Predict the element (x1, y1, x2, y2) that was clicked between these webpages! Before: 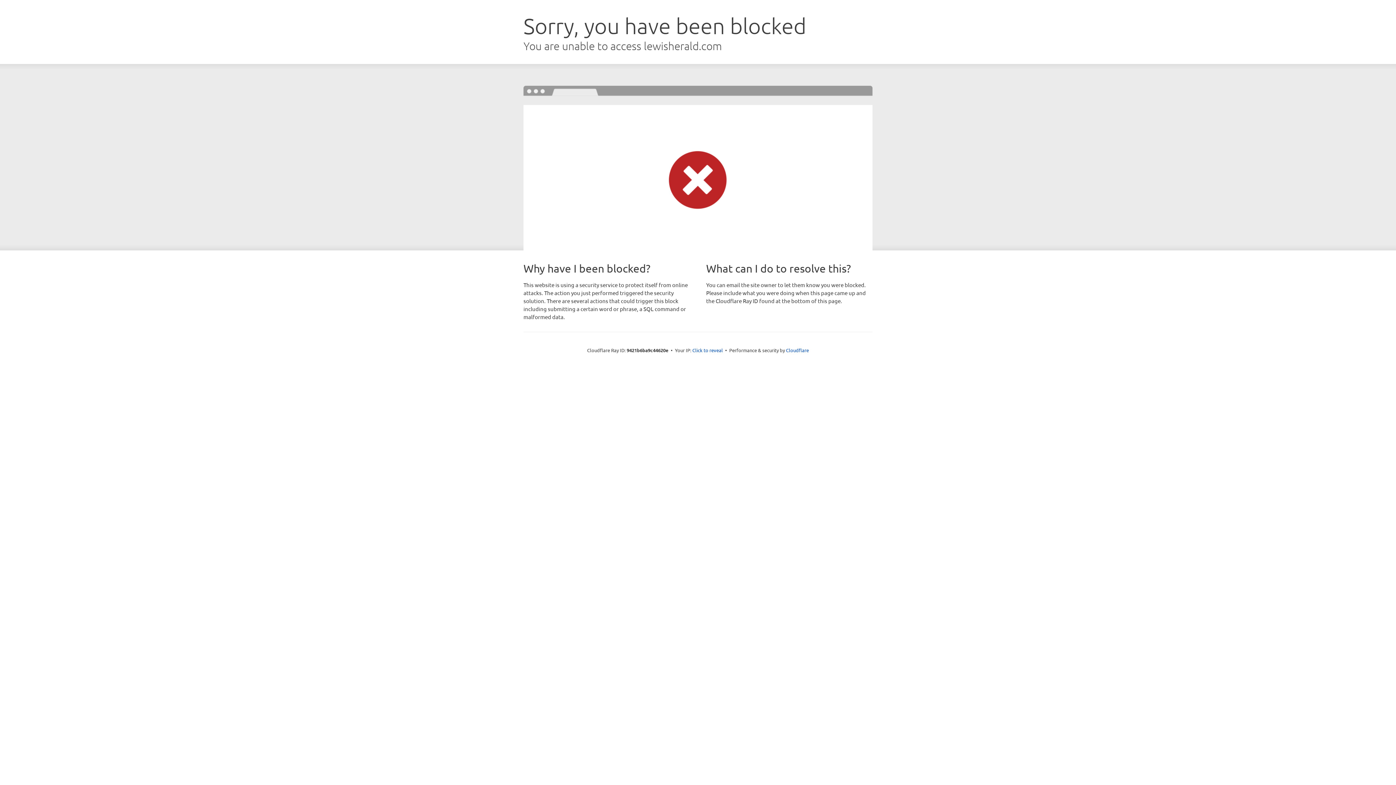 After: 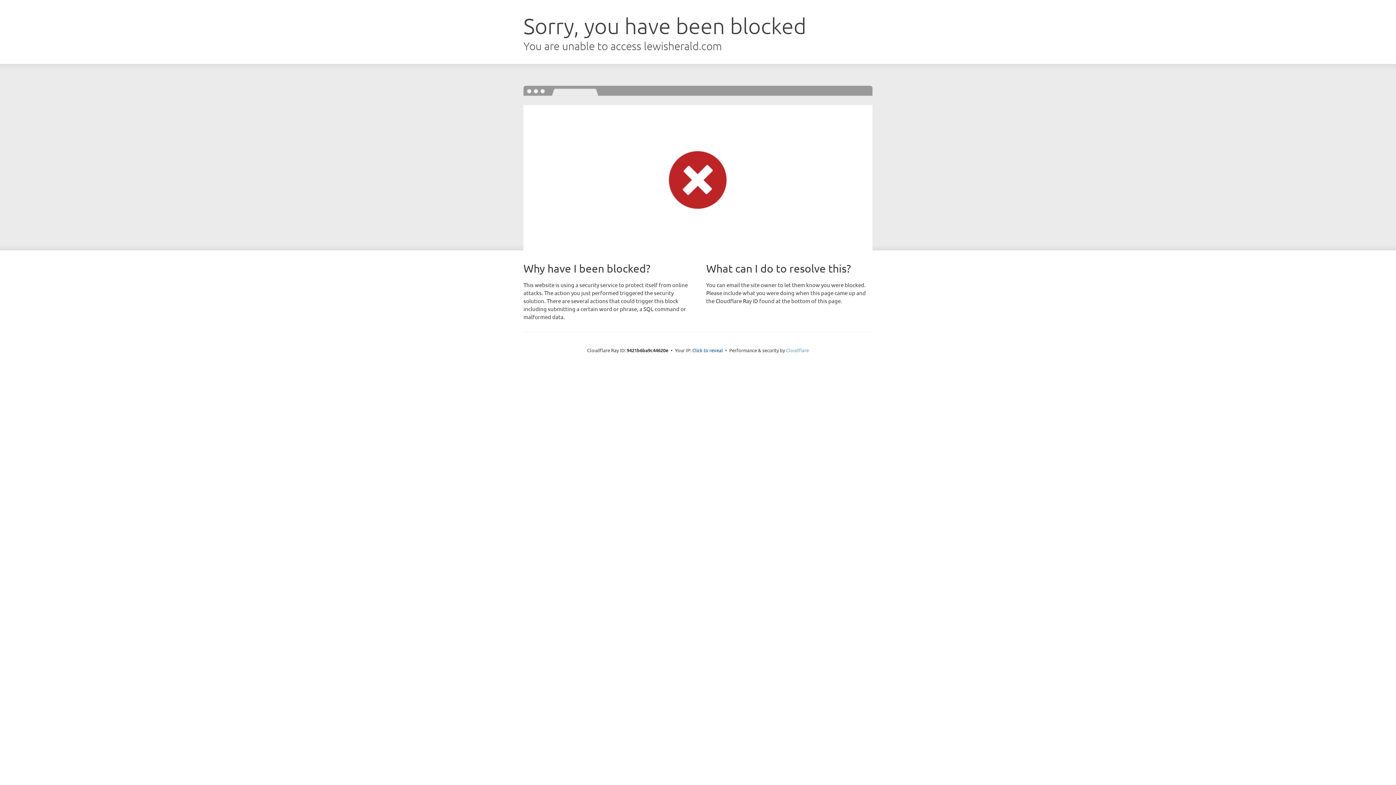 Action: bbox: (786, 347, 809, 353) label: Cloudflare